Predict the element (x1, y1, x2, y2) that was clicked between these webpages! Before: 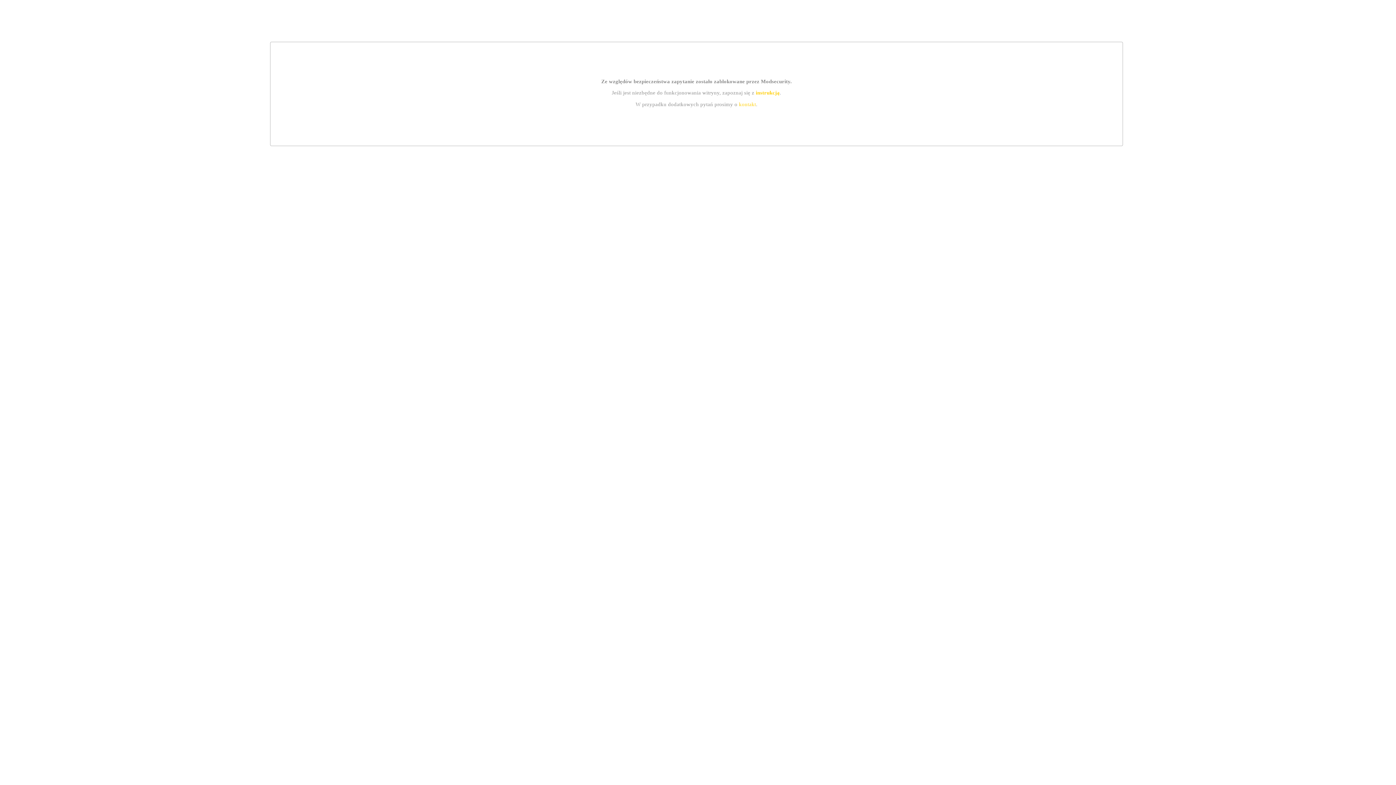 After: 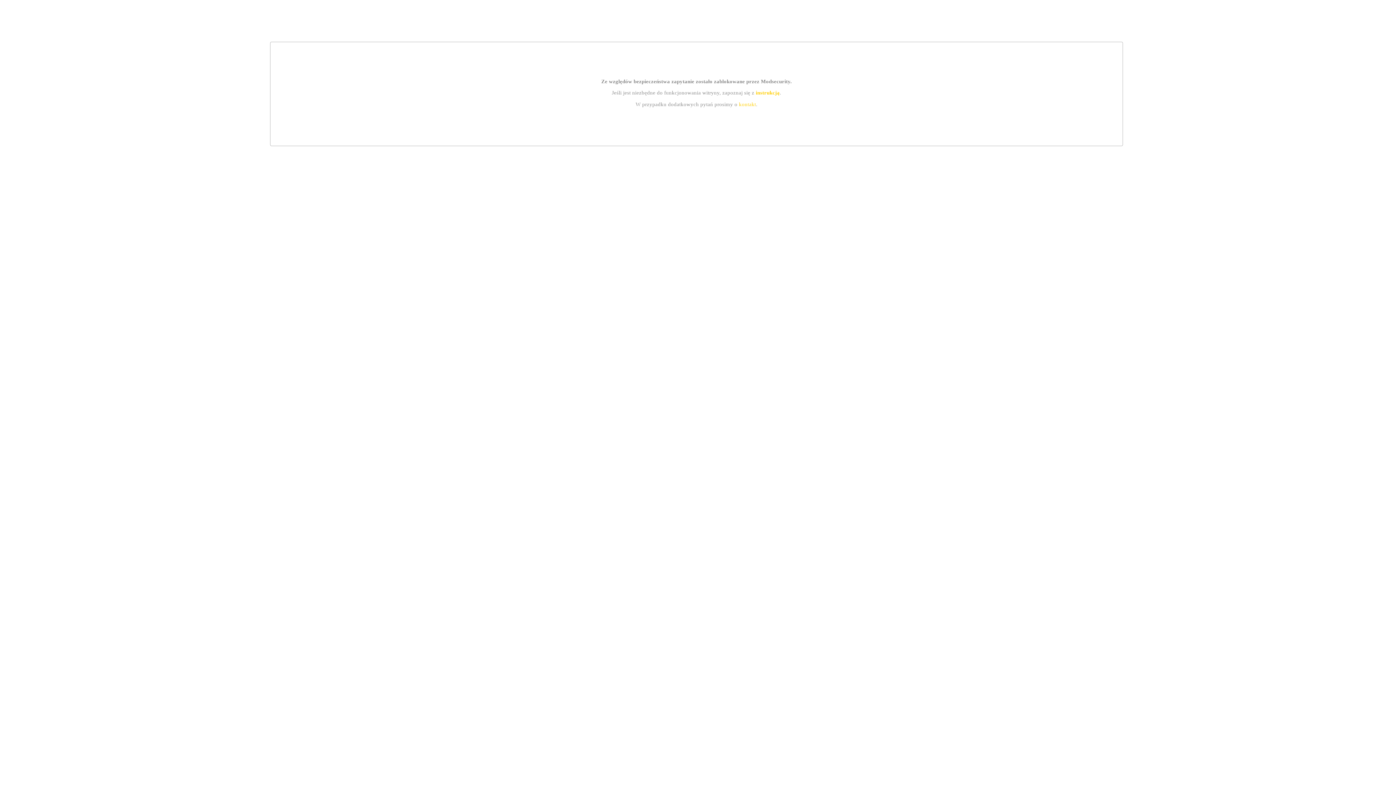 Action: bbox: (755, 89, 779, 95) label: instrukcją